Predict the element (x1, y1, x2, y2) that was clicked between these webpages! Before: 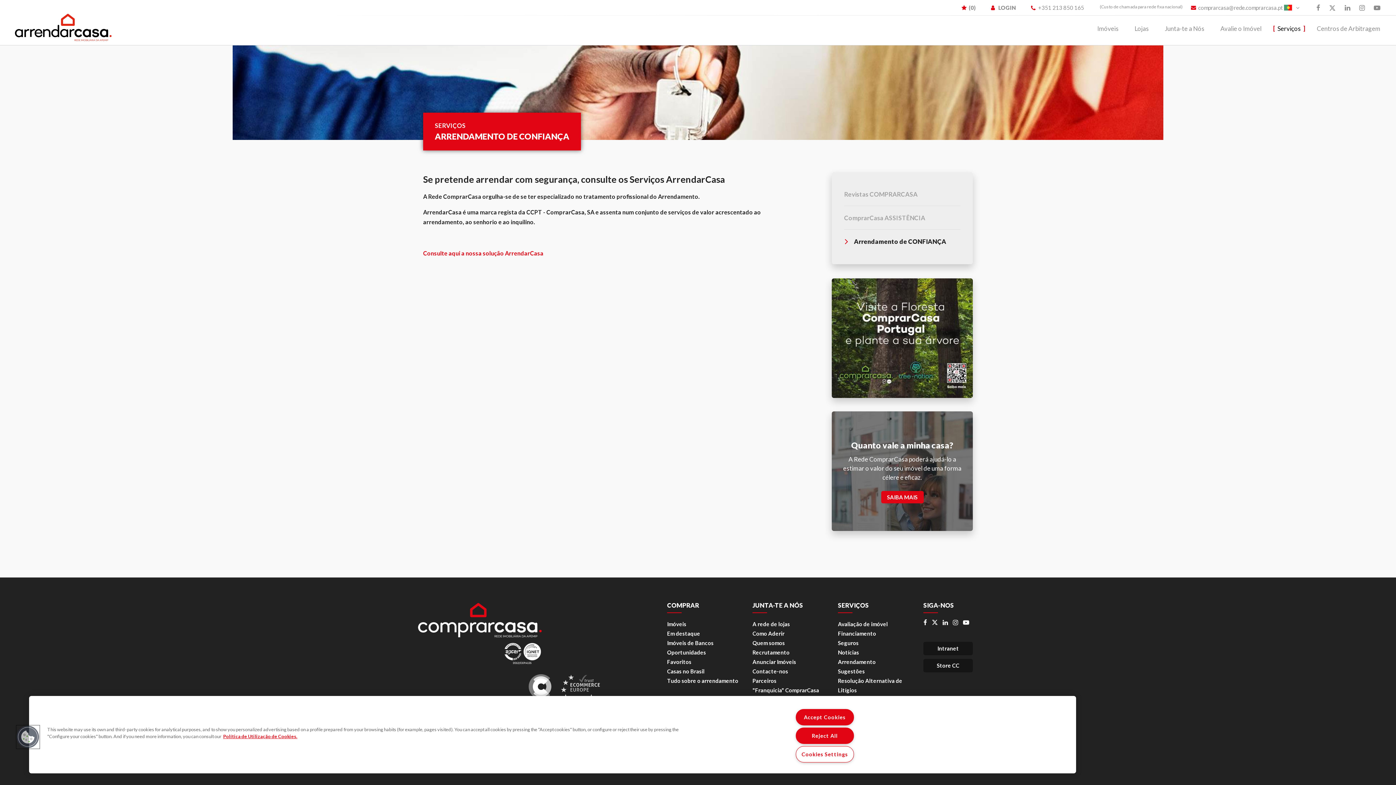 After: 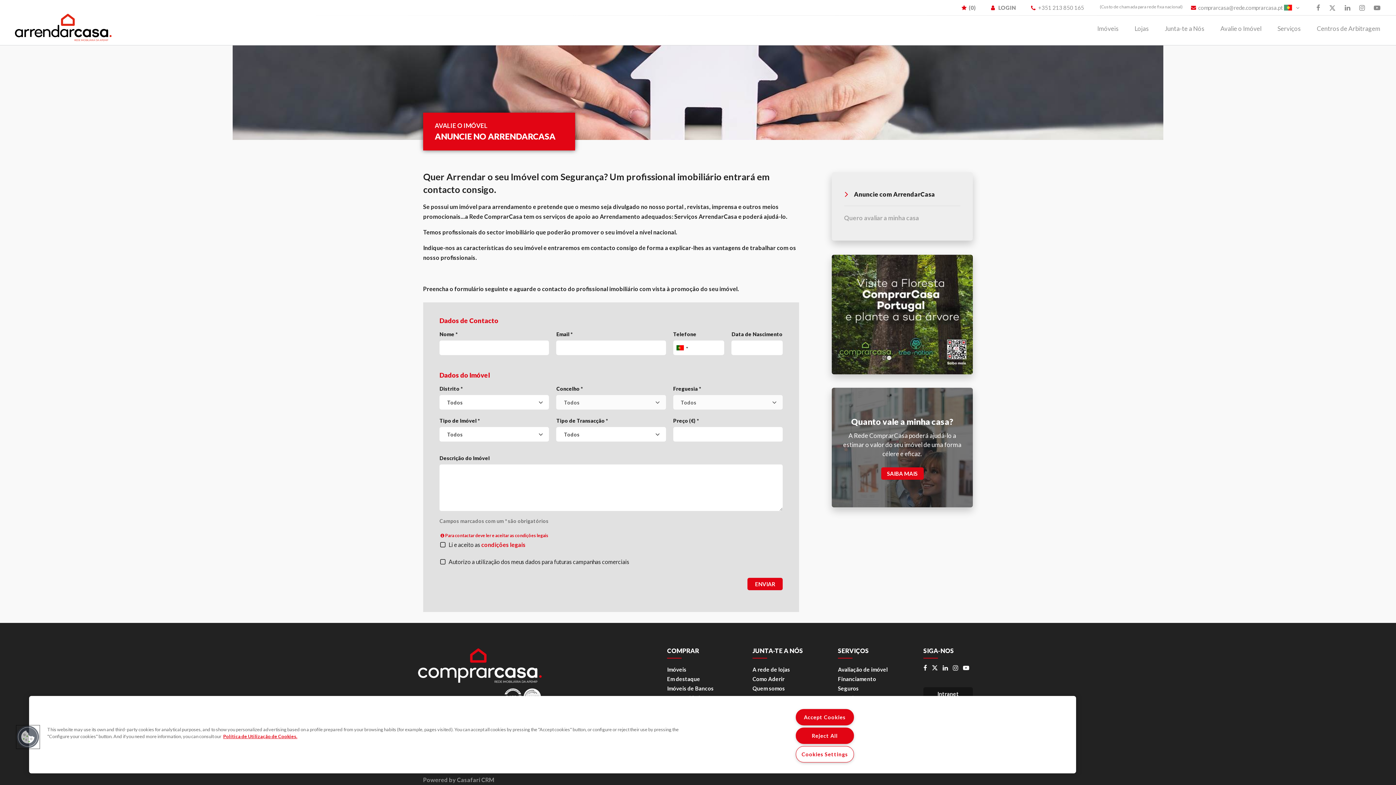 Action: bbox: (1220, 24, 1261, 33) label: Avalie o Imóvel